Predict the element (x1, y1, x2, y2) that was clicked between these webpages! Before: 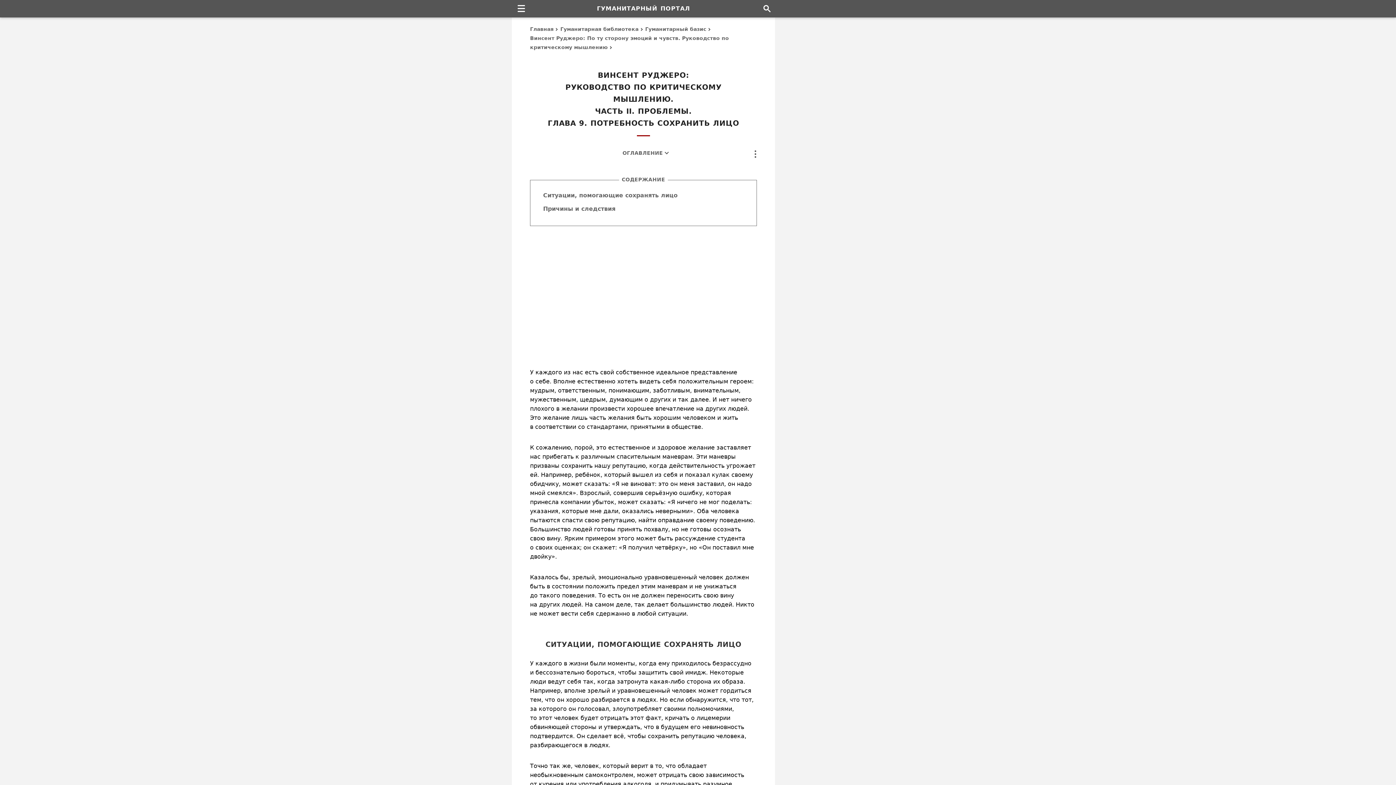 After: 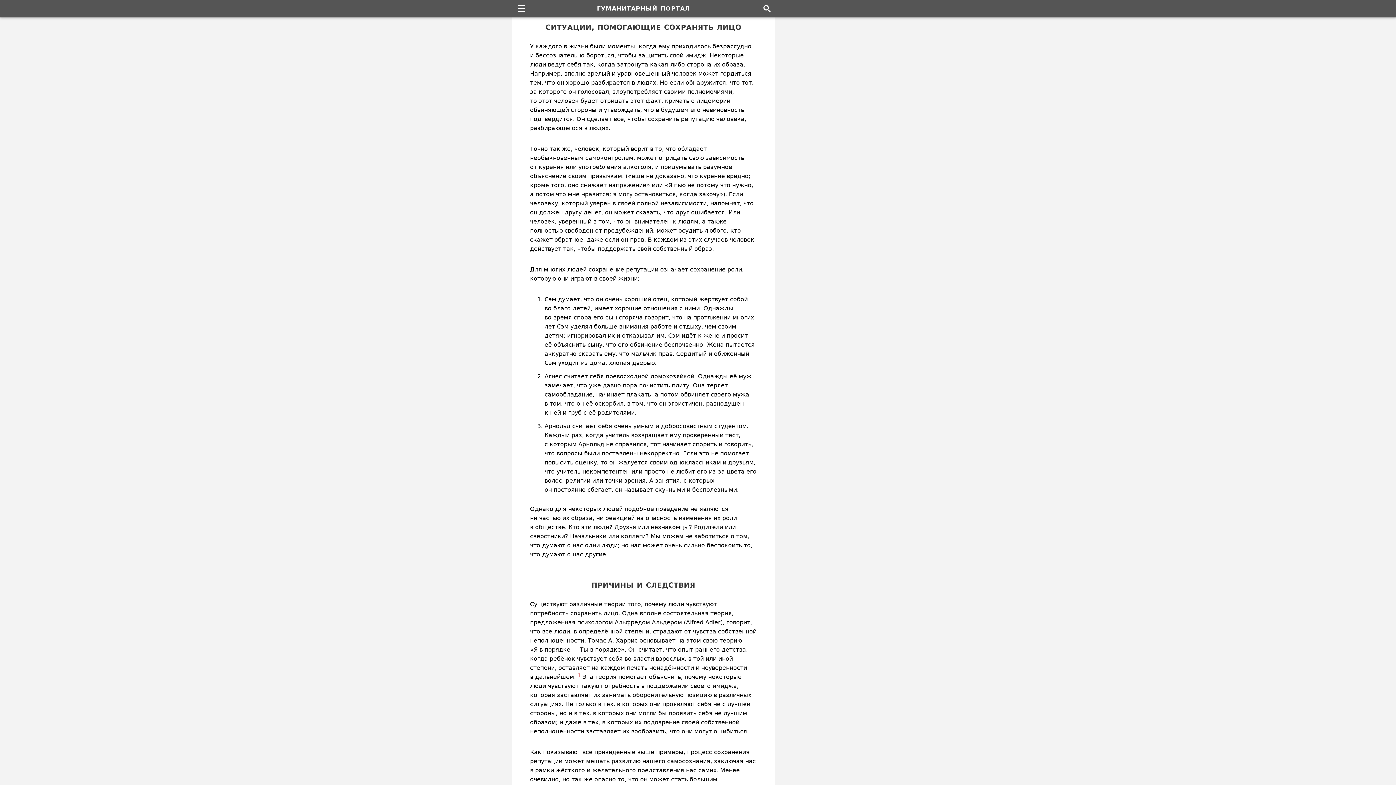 Action: bbox: (543, 192, 677, 198) label: Ситуации, помогающие сохранять лицо